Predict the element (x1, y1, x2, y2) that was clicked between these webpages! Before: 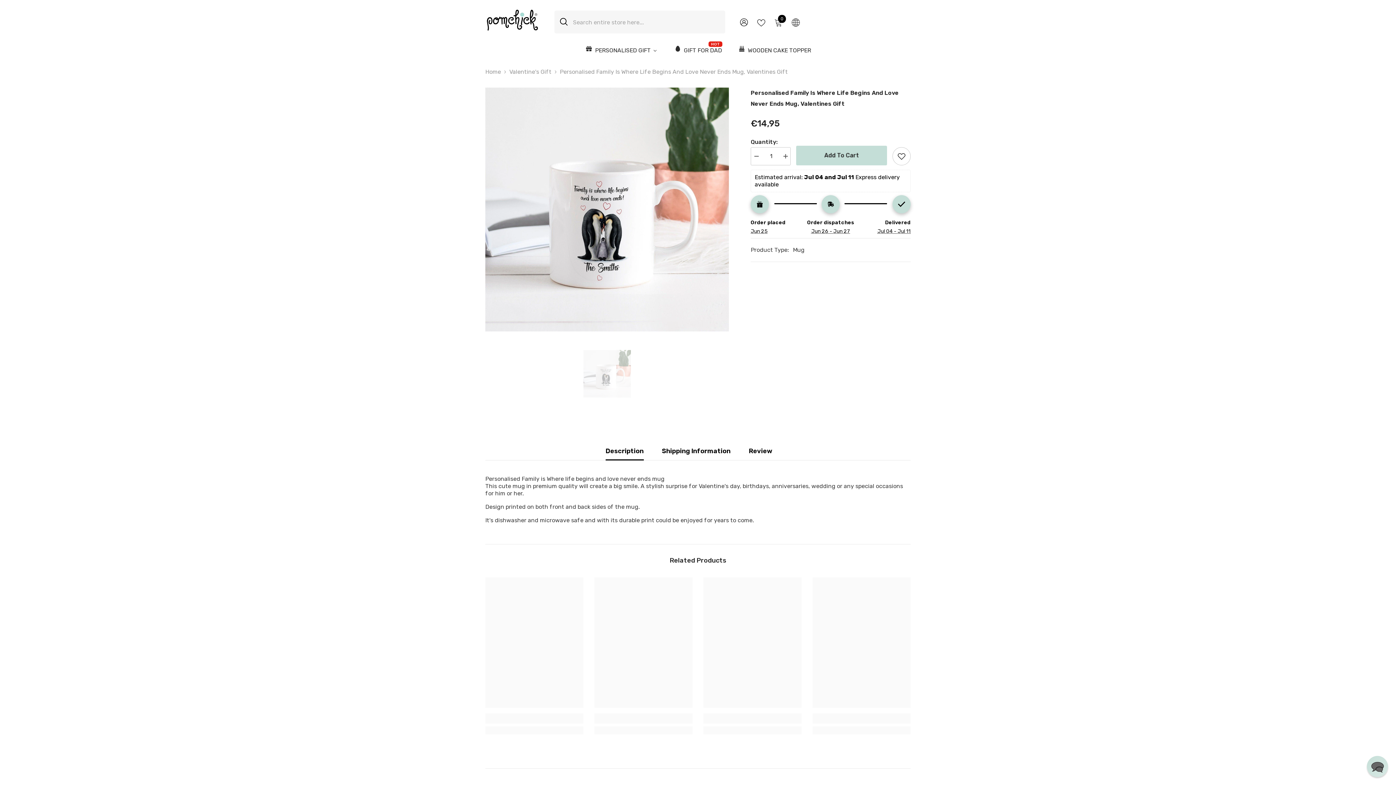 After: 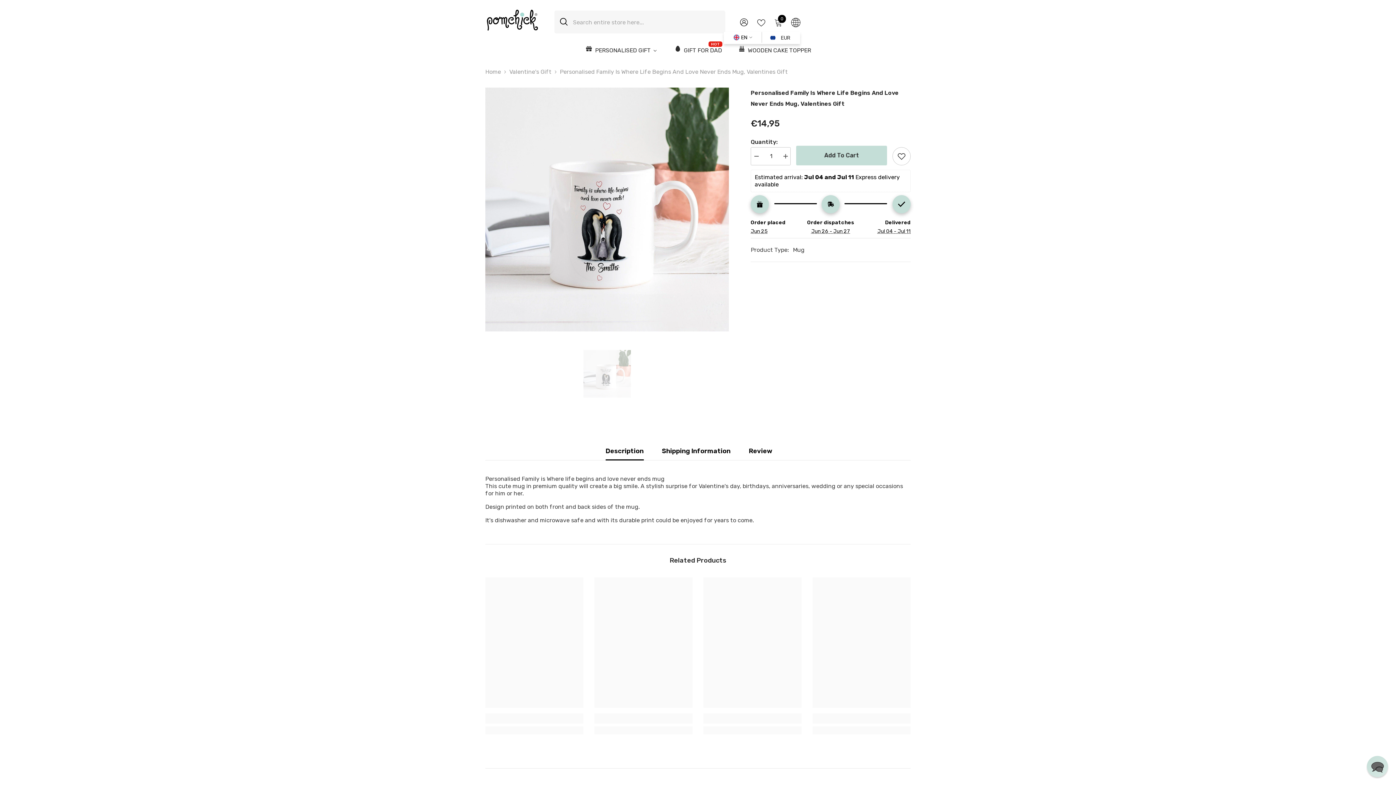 Action: label: Language Currency bbox: (791, 17, 800, 26)